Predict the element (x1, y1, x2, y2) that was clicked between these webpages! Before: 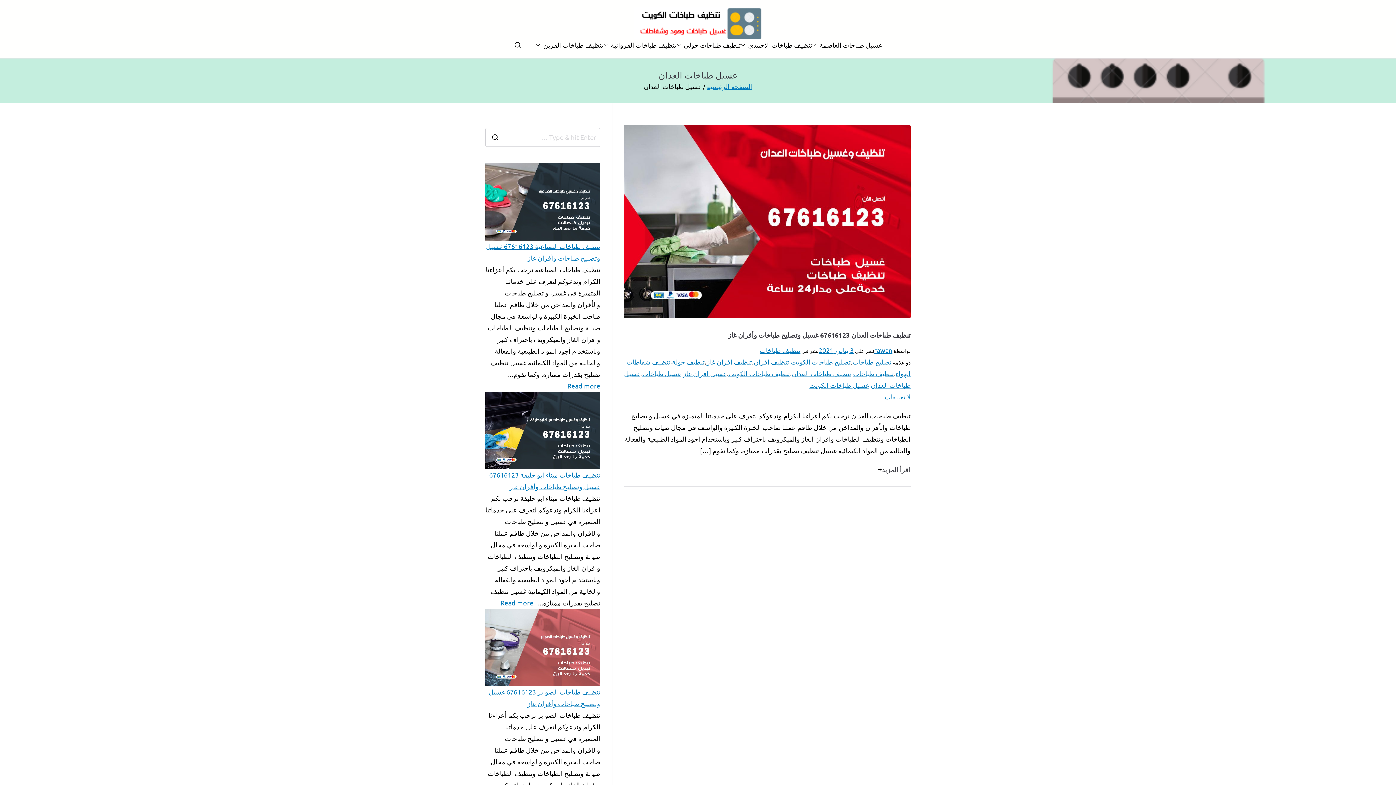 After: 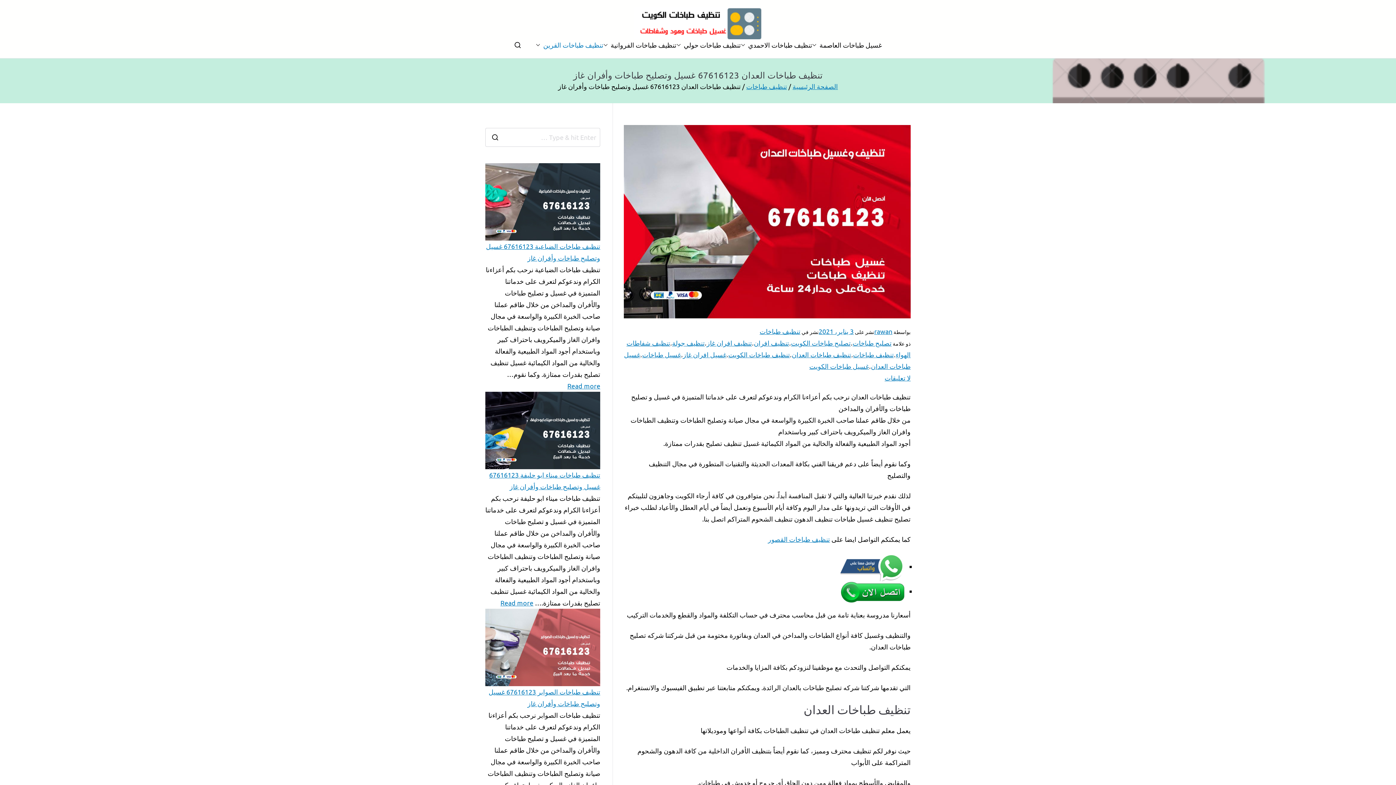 Action: bbox: (818, 346, 853, 354) label: 3 يناير، 2021